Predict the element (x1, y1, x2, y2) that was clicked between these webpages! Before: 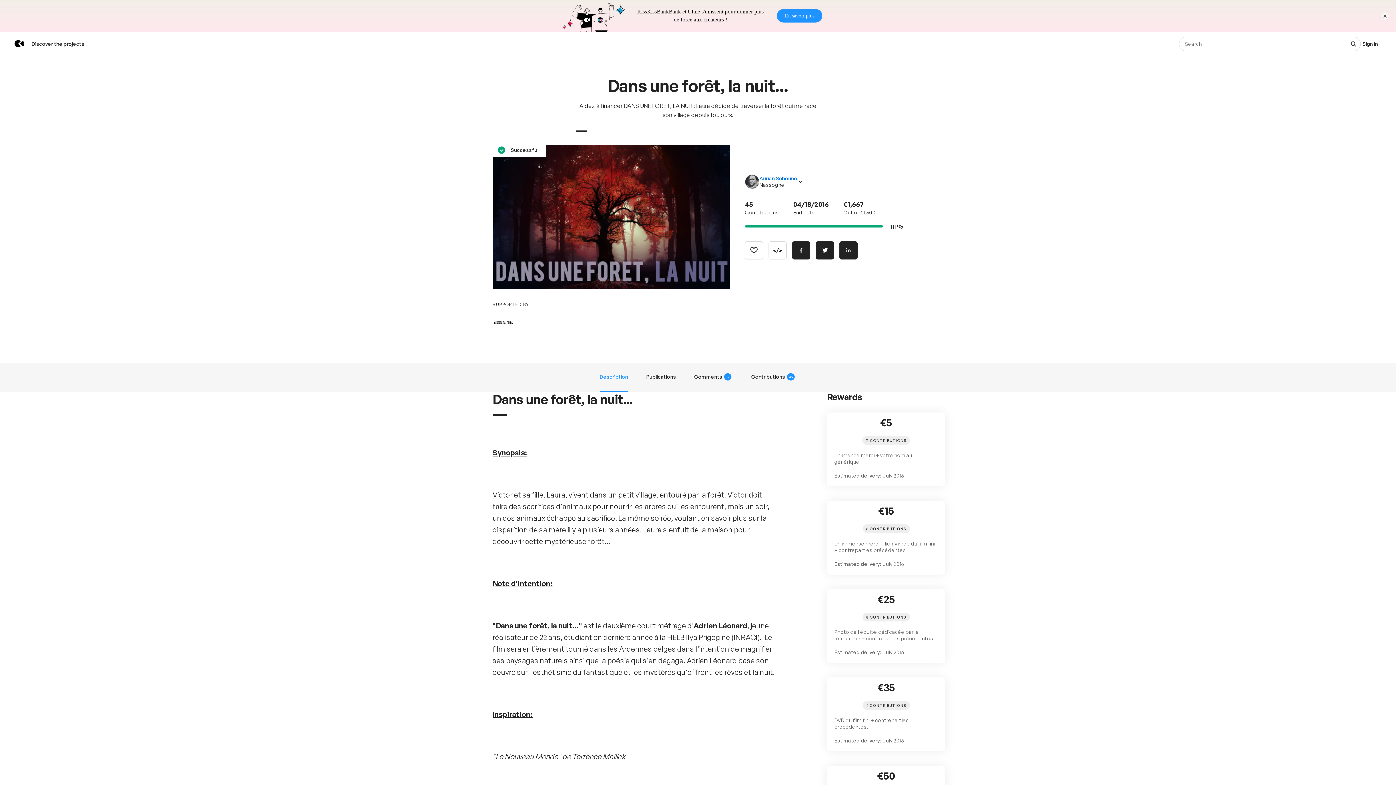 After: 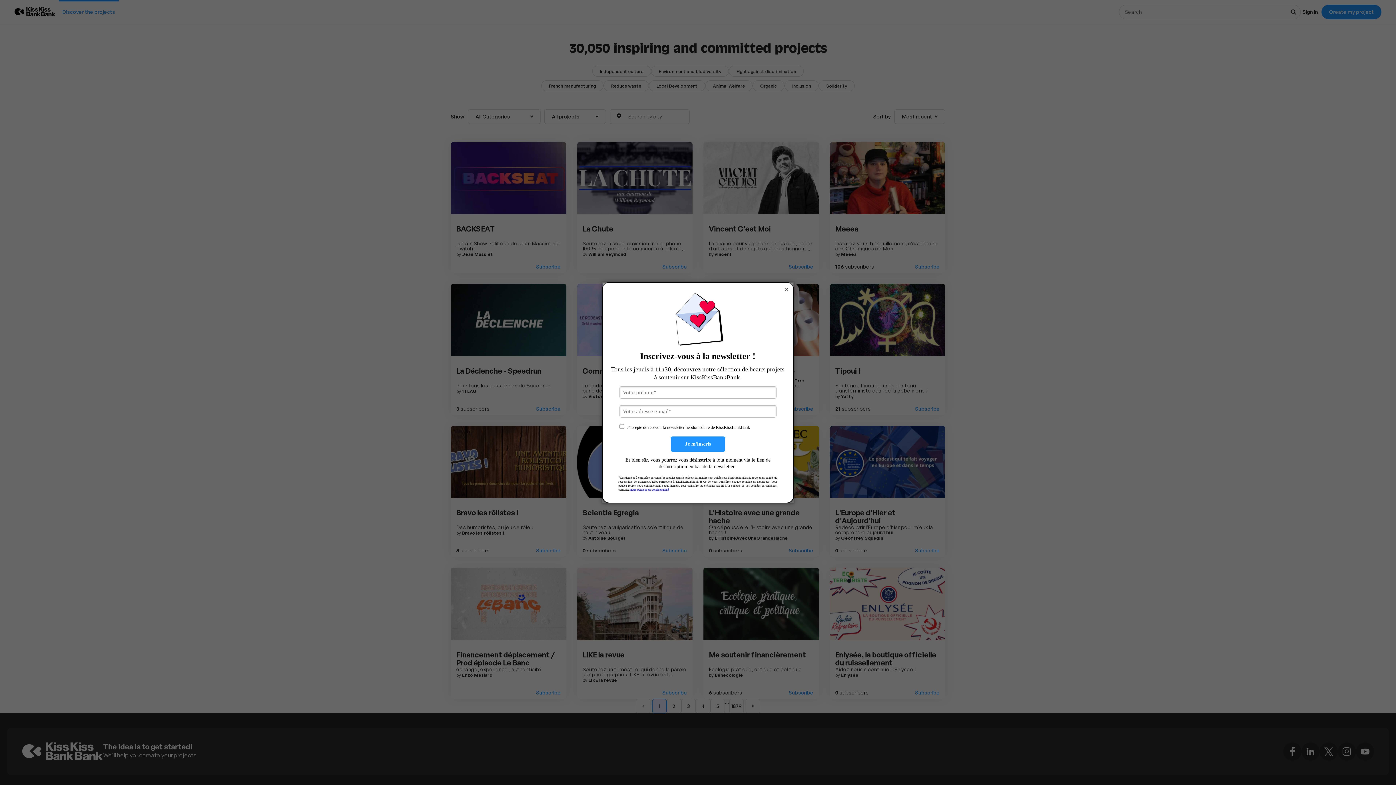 Action: label: Discover the projects bbox: (27, 0, 87, 24)